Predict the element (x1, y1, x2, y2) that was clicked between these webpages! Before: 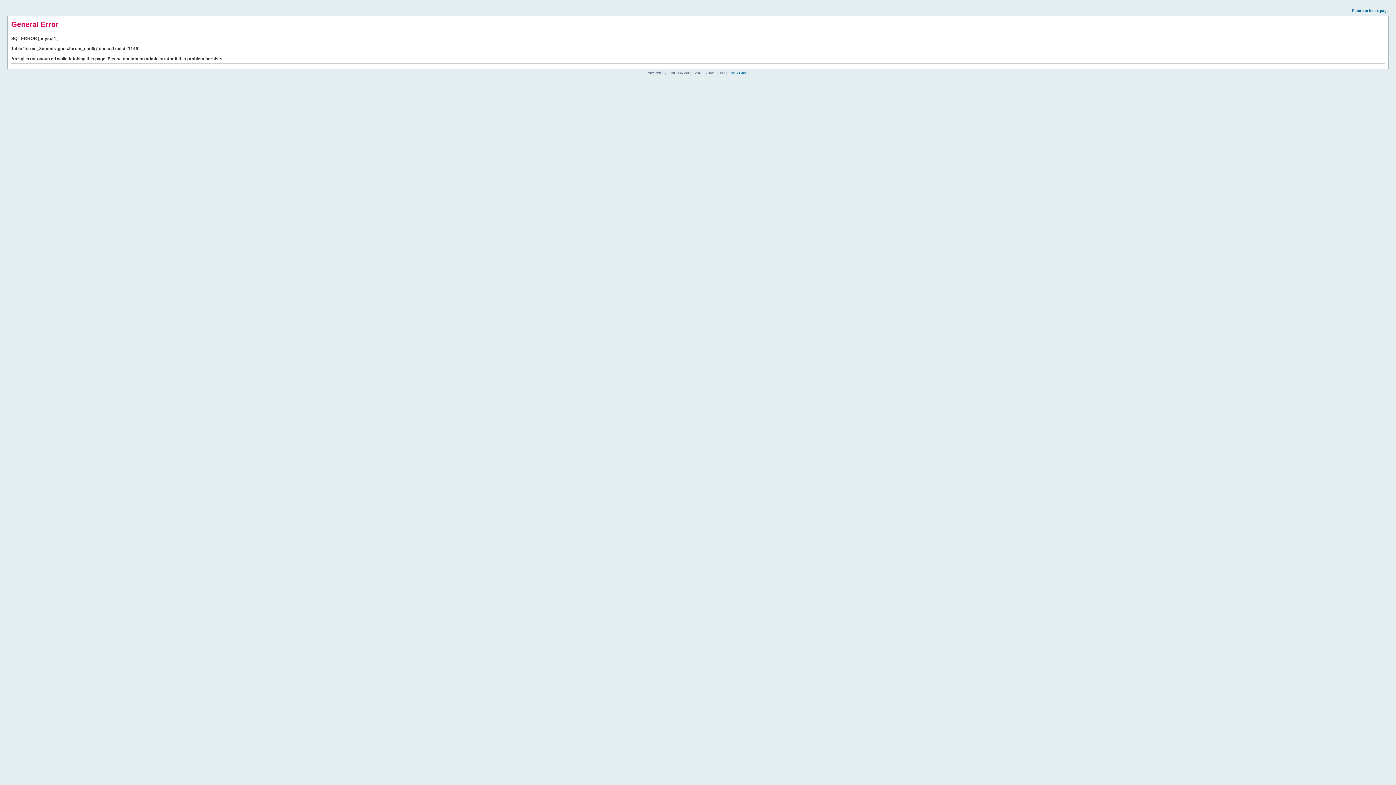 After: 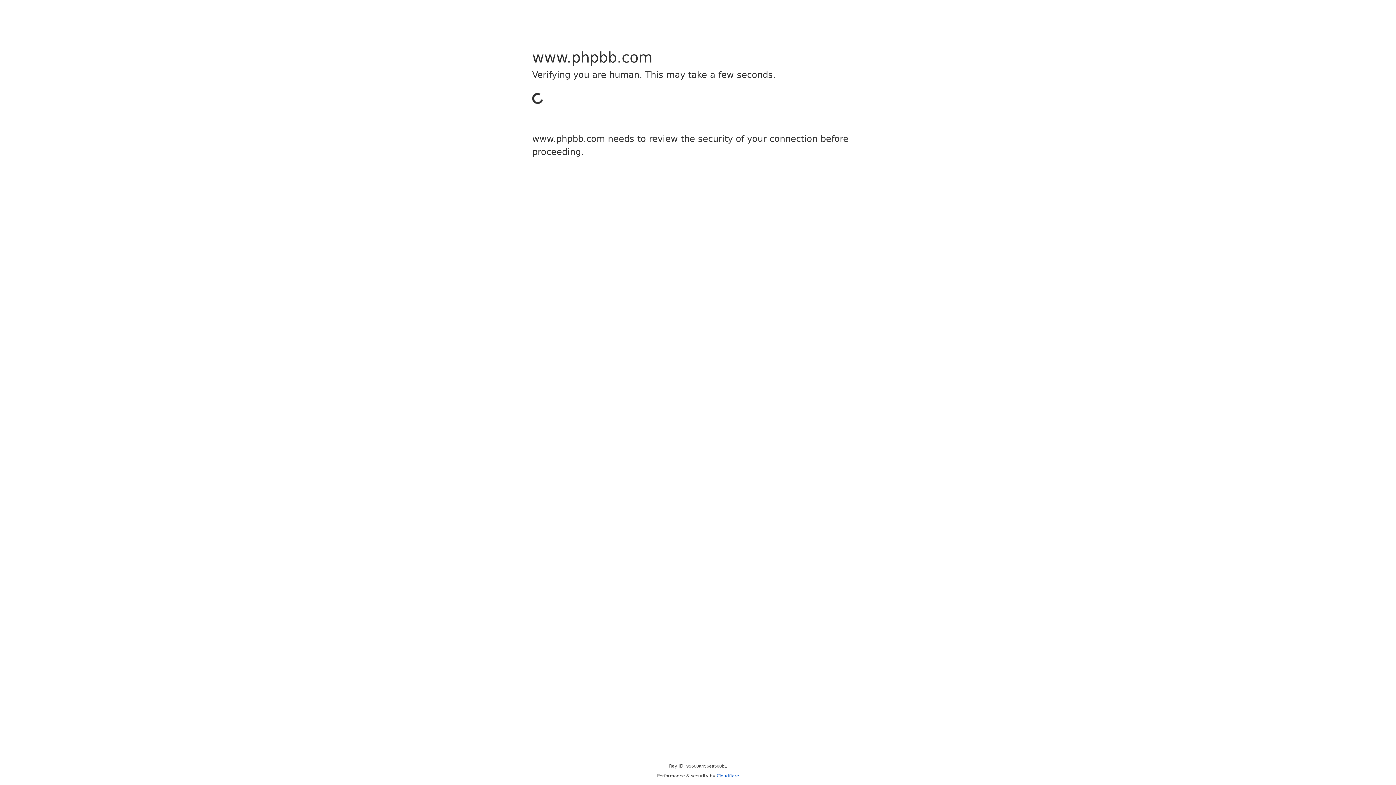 Action: bbox: (726, 70, 749, 74) label: phpBB Group